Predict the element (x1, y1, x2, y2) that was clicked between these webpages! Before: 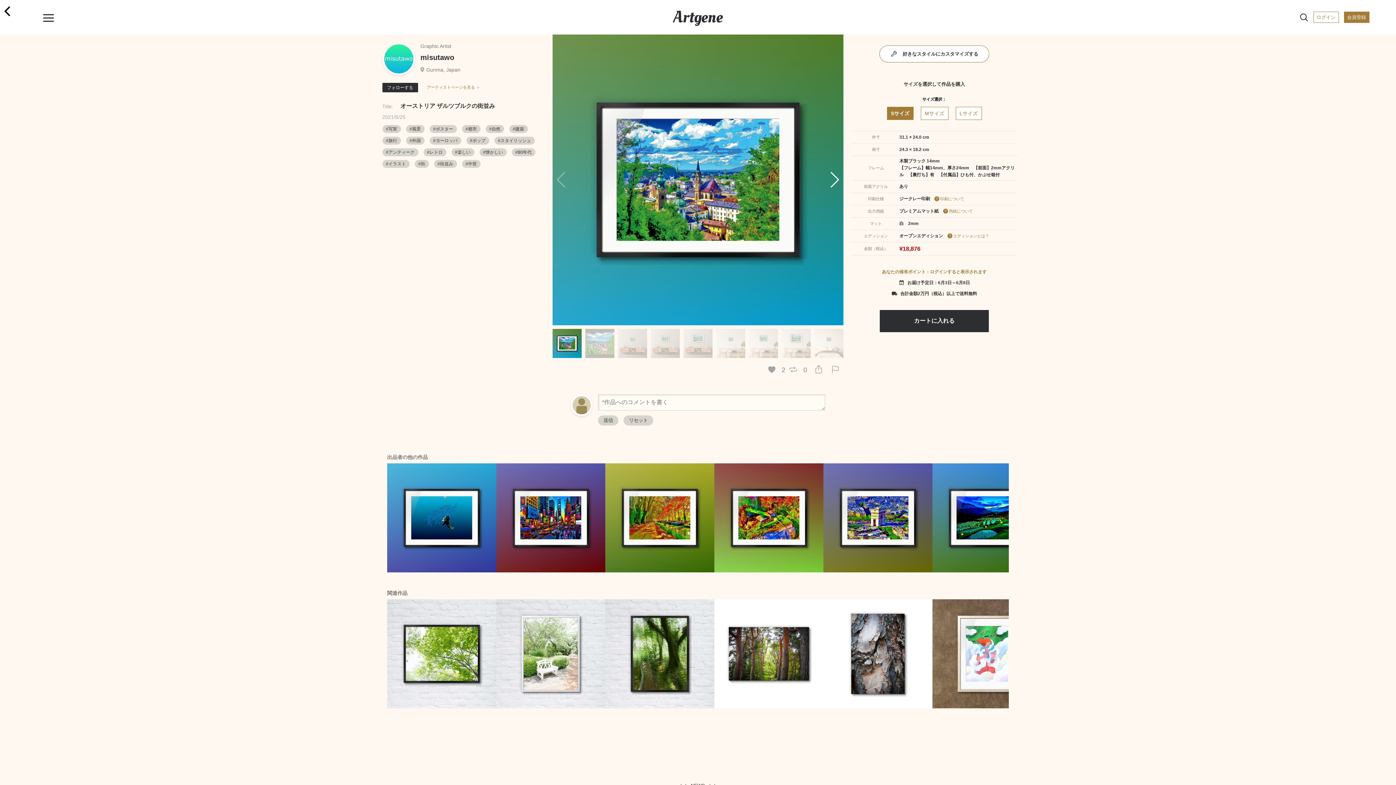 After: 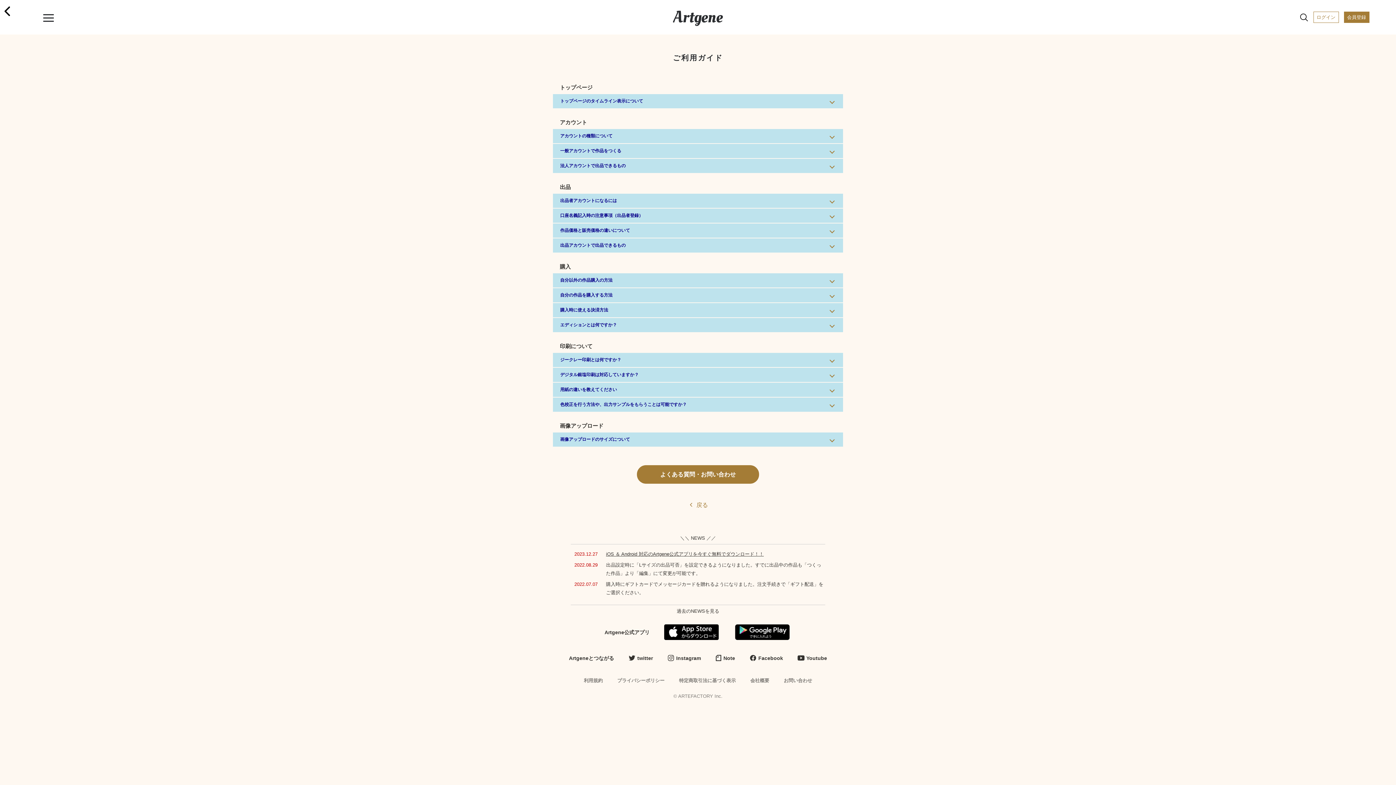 Action: bbox: (932, 196, 964, 201) label: 印刷について